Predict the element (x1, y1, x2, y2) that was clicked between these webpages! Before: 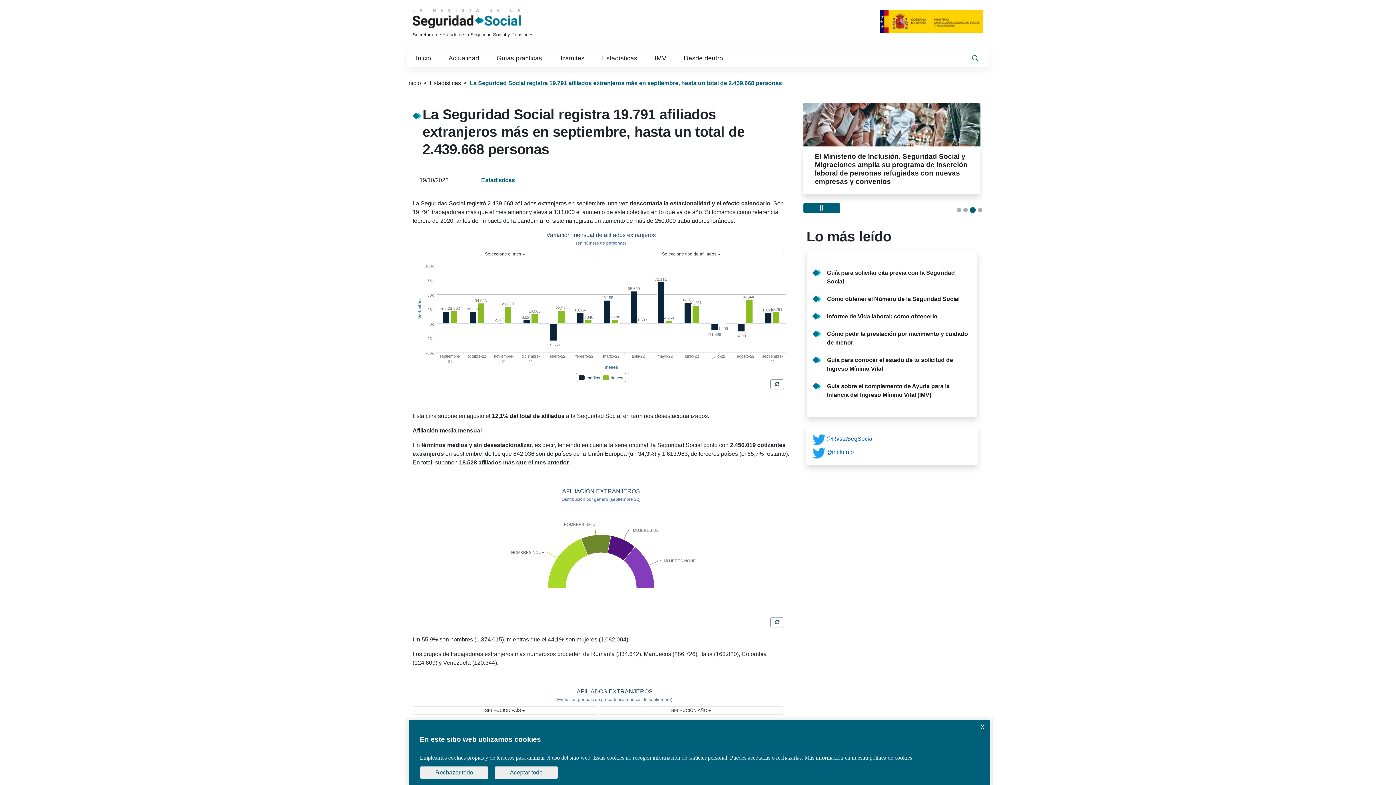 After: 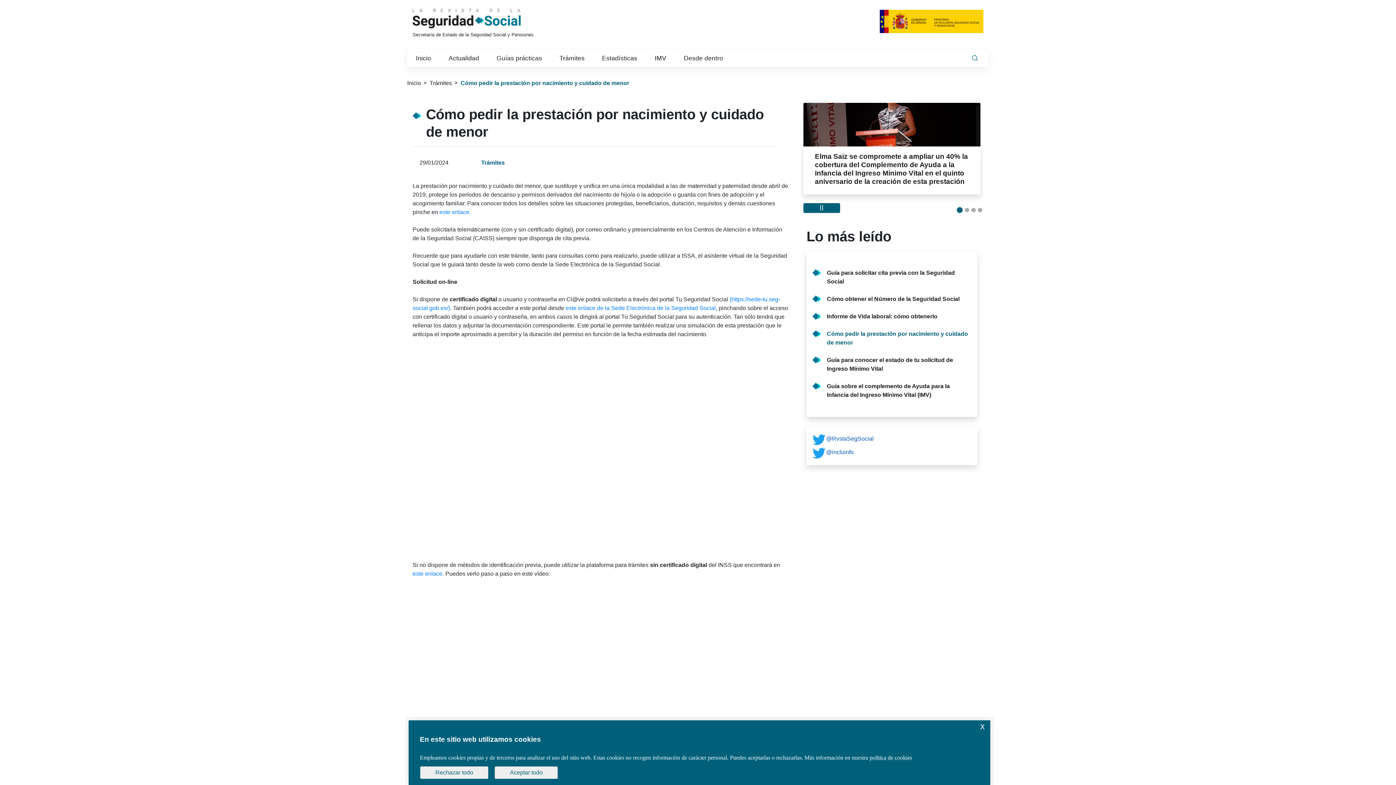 Action: label: Cómo pedir la prestación por nacimiento y cuidado de menor bbox: (827, 329, 968, 347)